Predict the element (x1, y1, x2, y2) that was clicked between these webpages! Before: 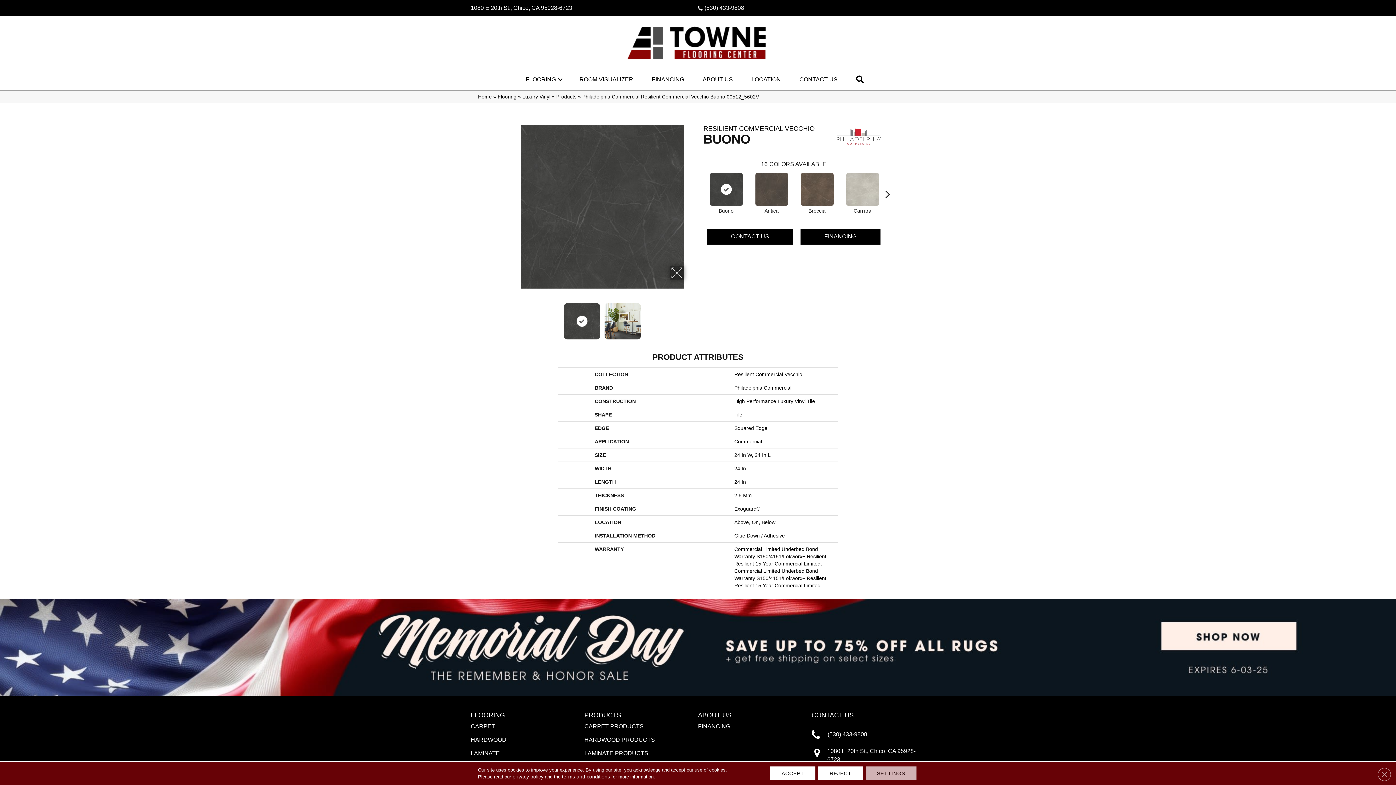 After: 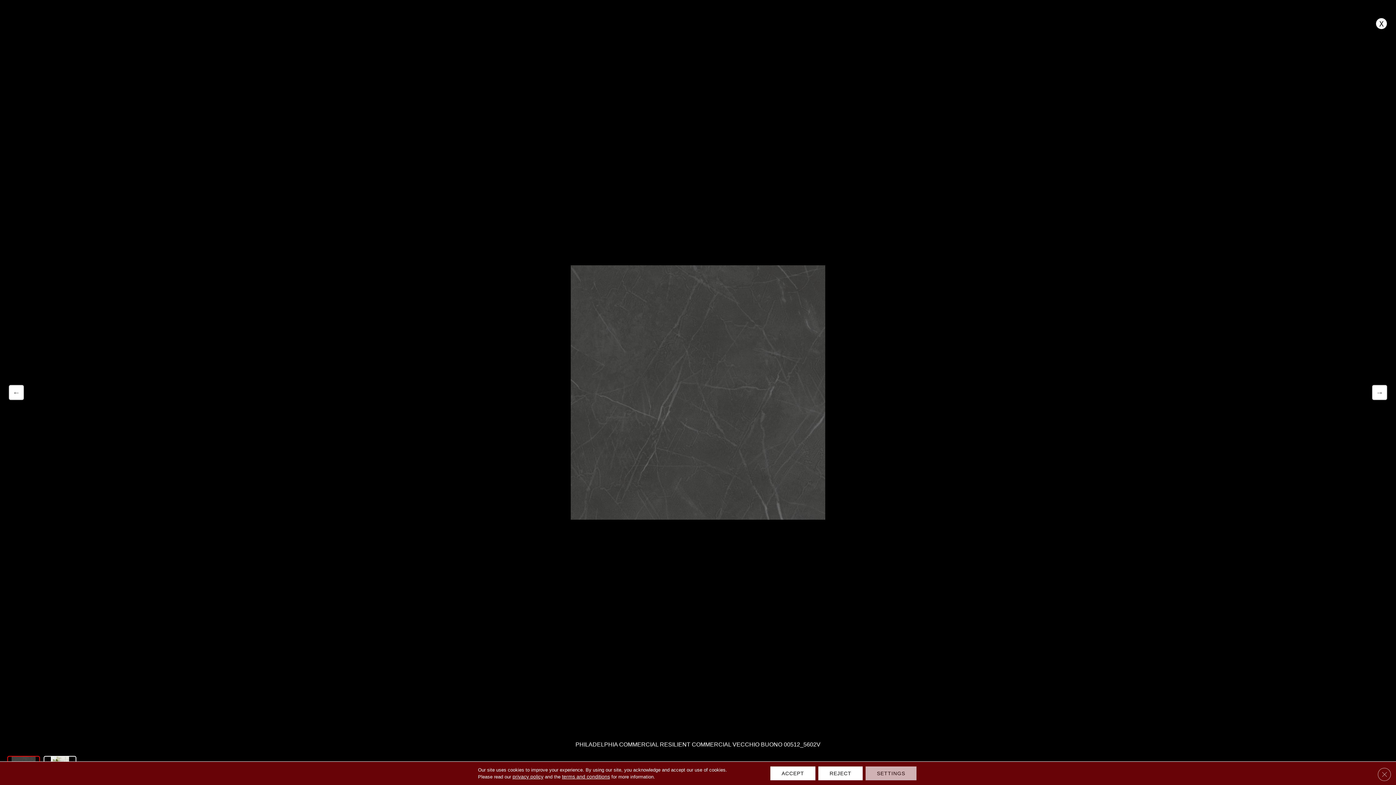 Action: bbox: (512, 125, 692, 288)